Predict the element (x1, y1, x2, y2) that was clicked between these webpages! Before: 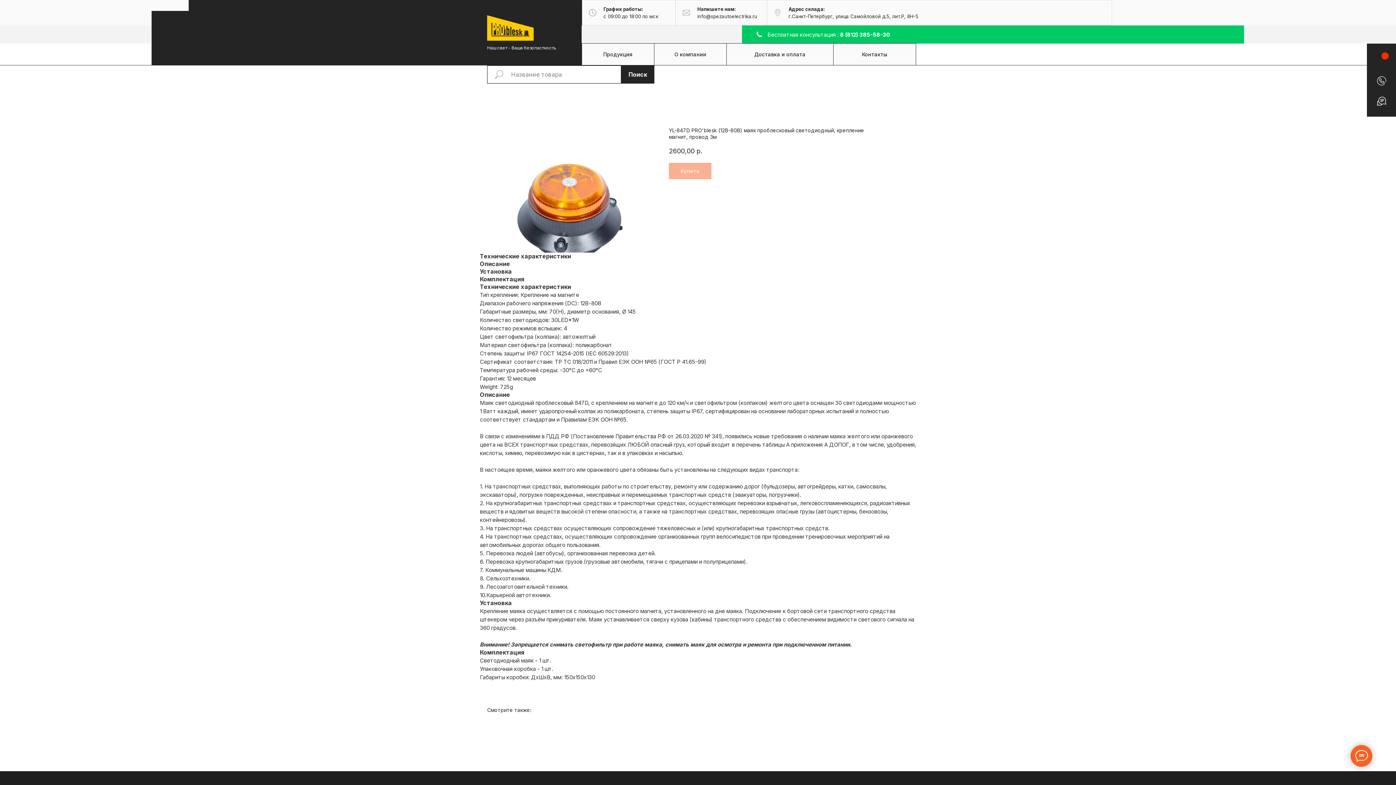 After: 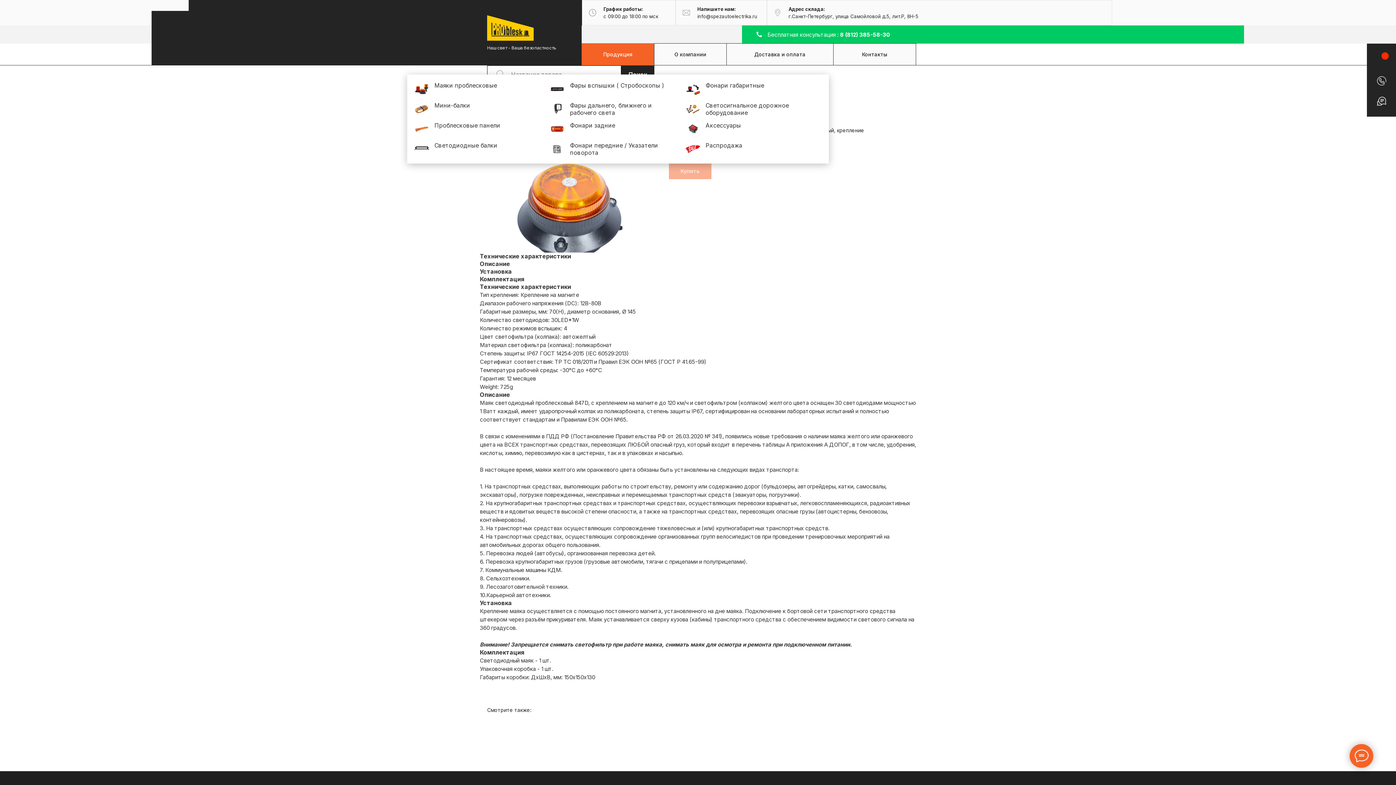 Action: bbox: (581, 43, 654, 65) label: Продукция